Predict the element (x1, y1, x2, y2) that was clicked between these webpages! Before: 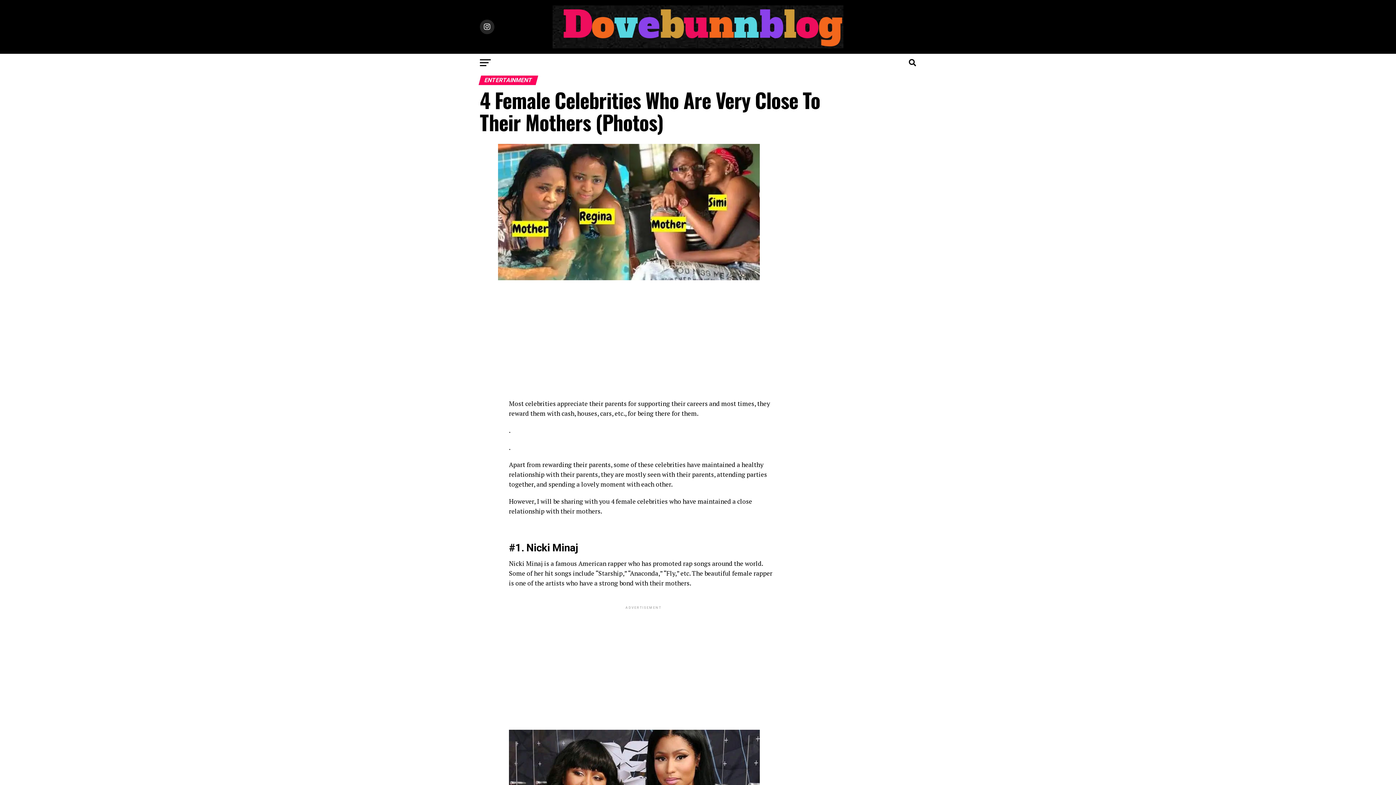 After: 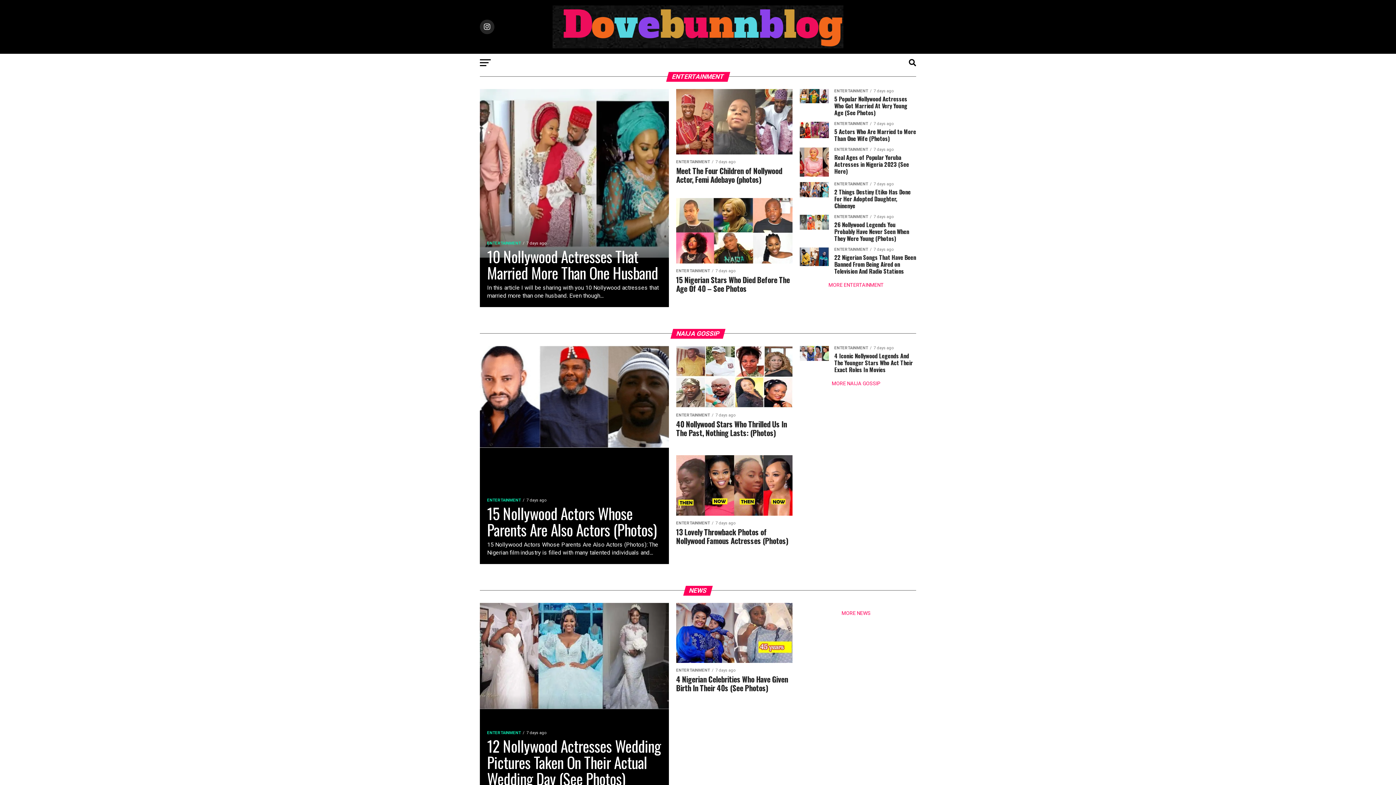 Action: bbox: (552, 42, 843, 49)